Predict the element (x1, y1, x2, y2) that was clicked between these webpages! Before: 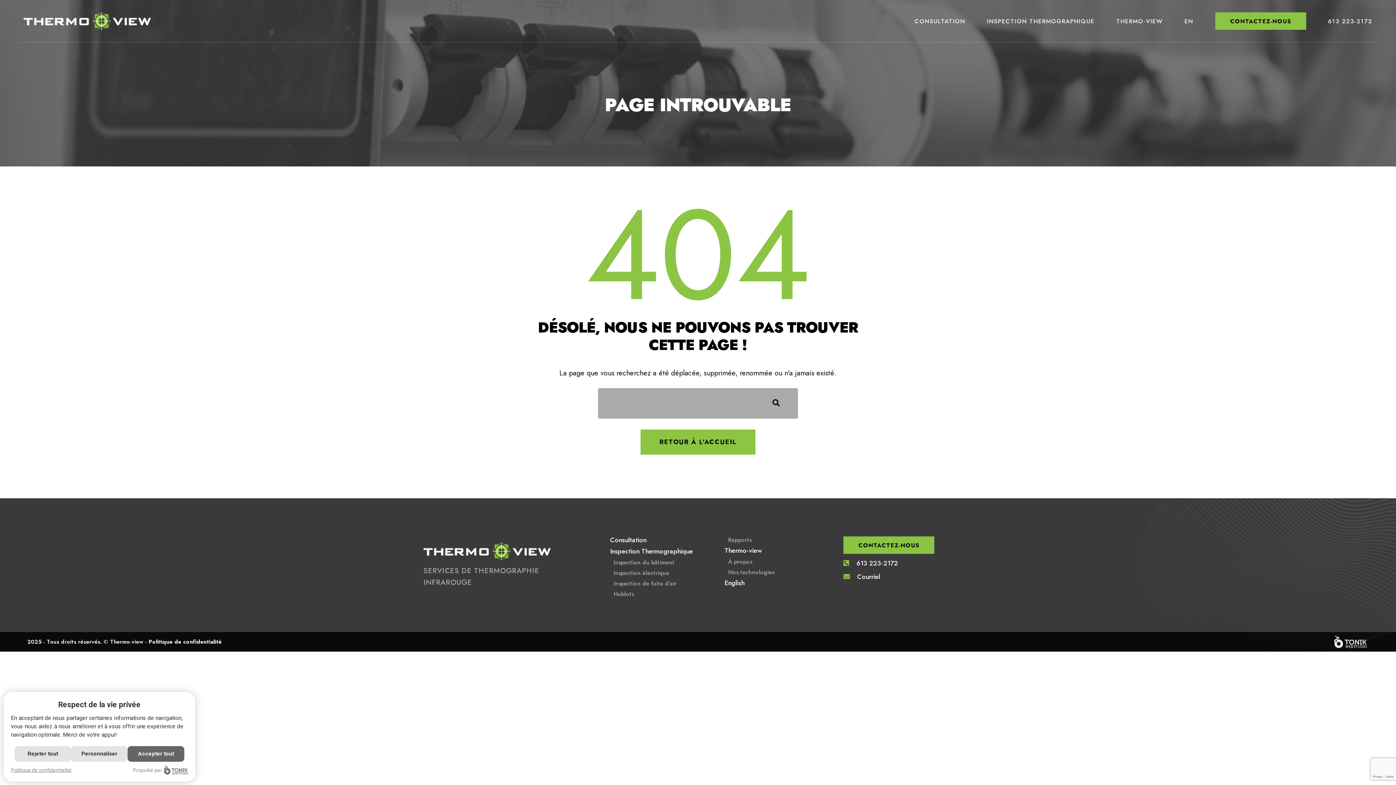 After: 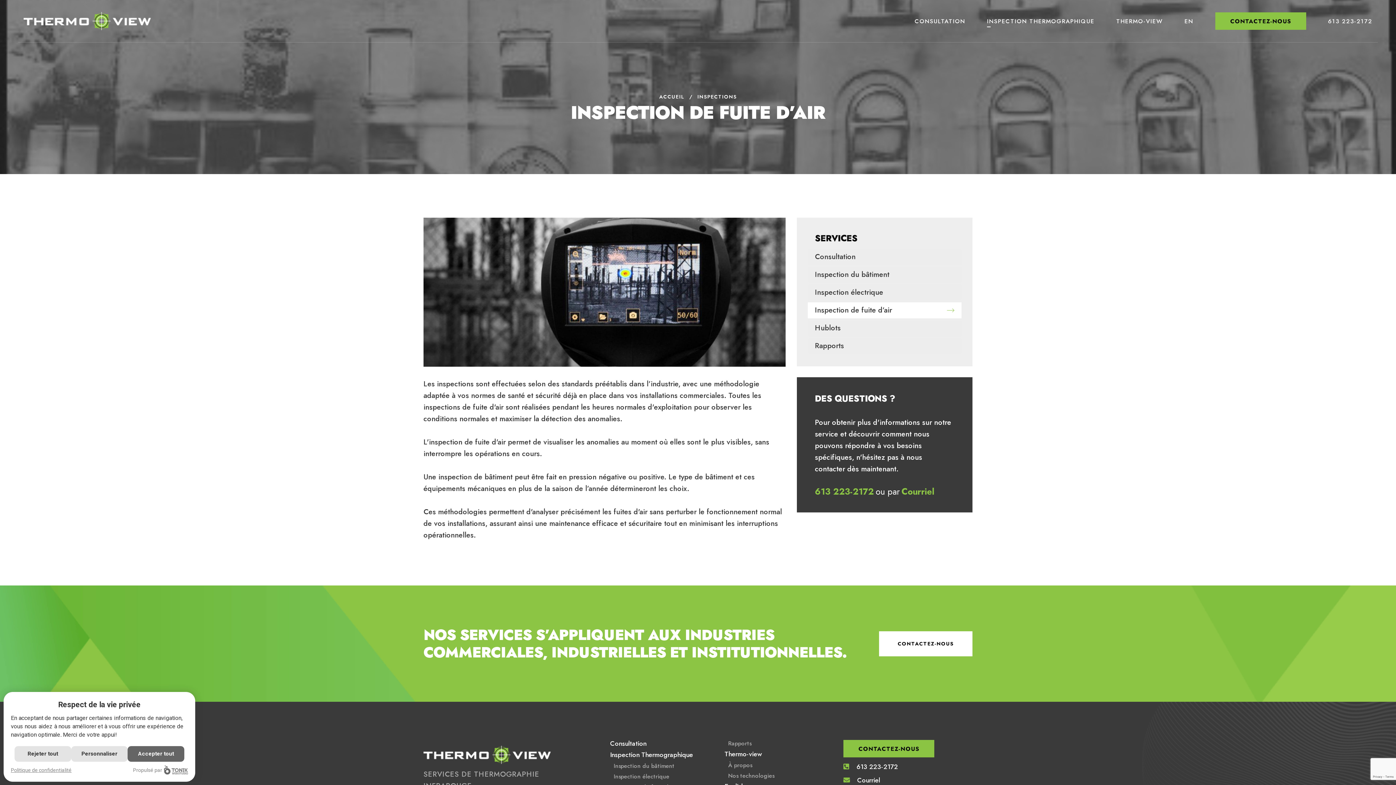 Action: bbox: (613, 580, 718, 587) label: Inspection de fuite d’air